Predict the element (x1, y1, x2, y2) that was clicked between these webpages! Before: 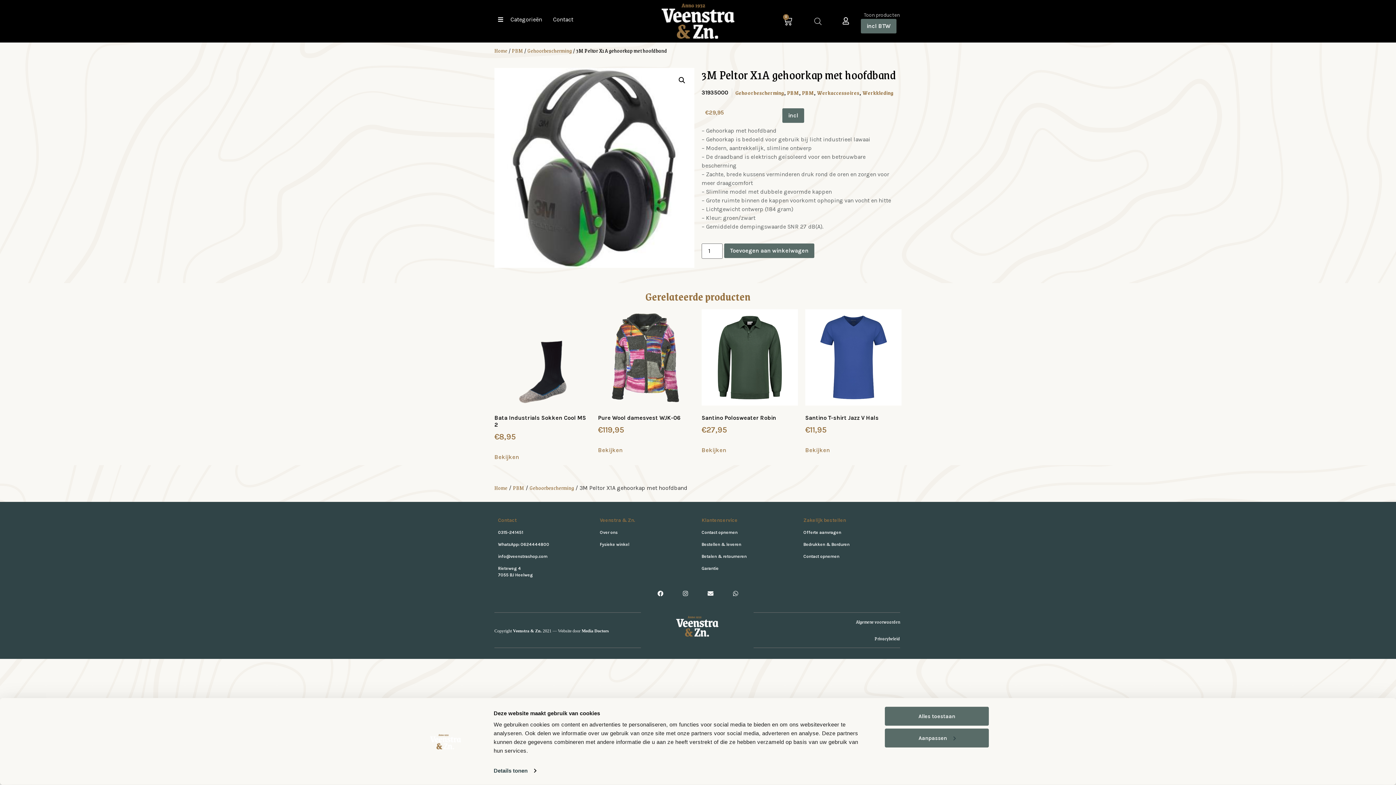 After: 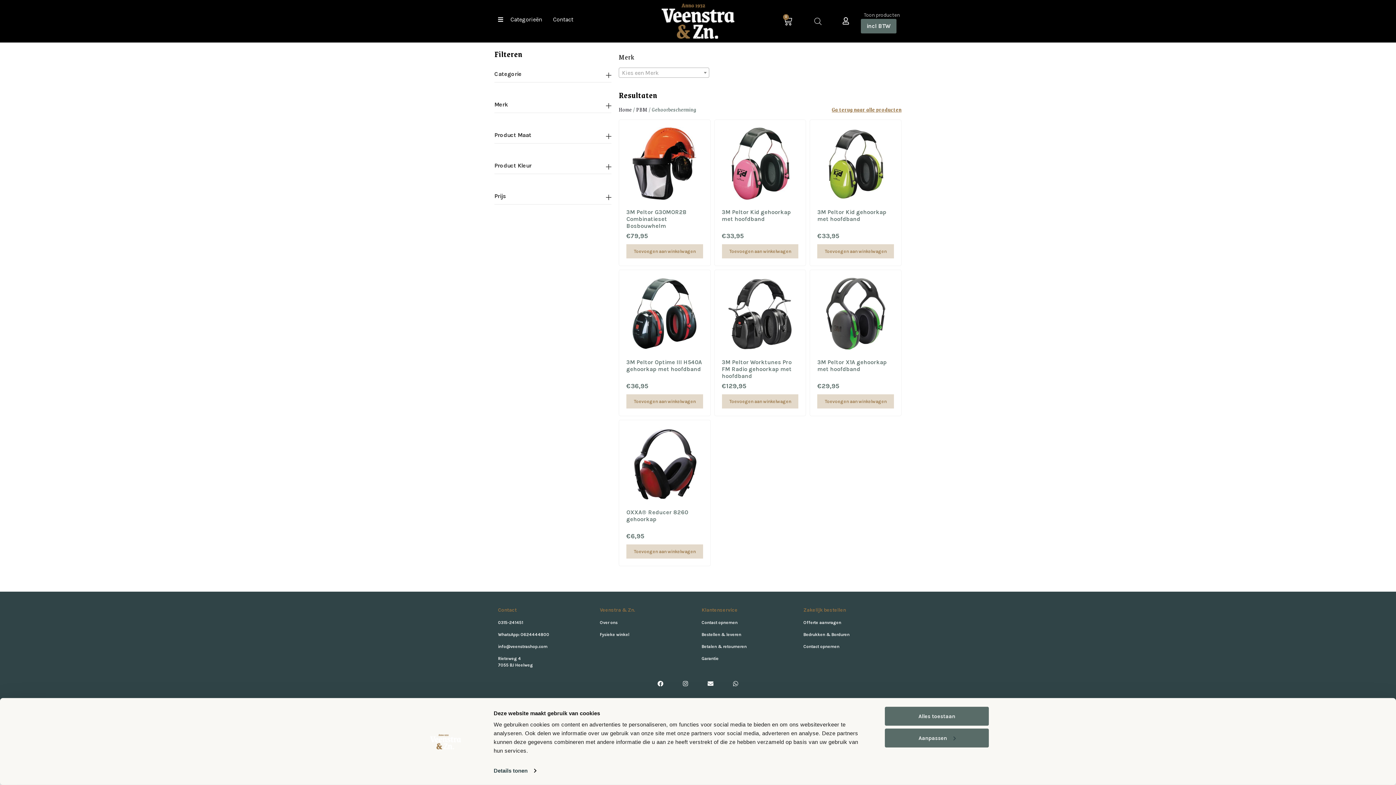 Action: label: Gehoorbescherming bbox: (735, 88, 784, 97)